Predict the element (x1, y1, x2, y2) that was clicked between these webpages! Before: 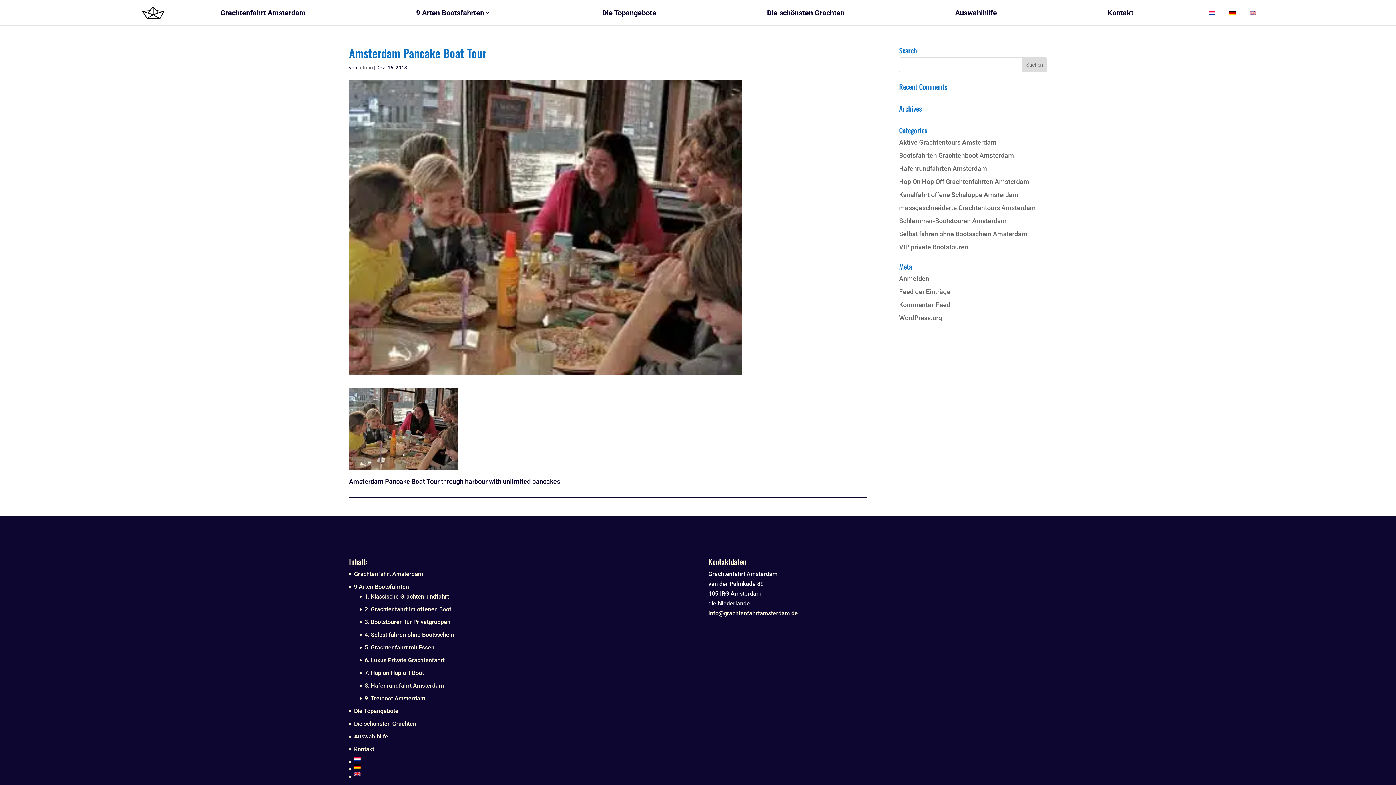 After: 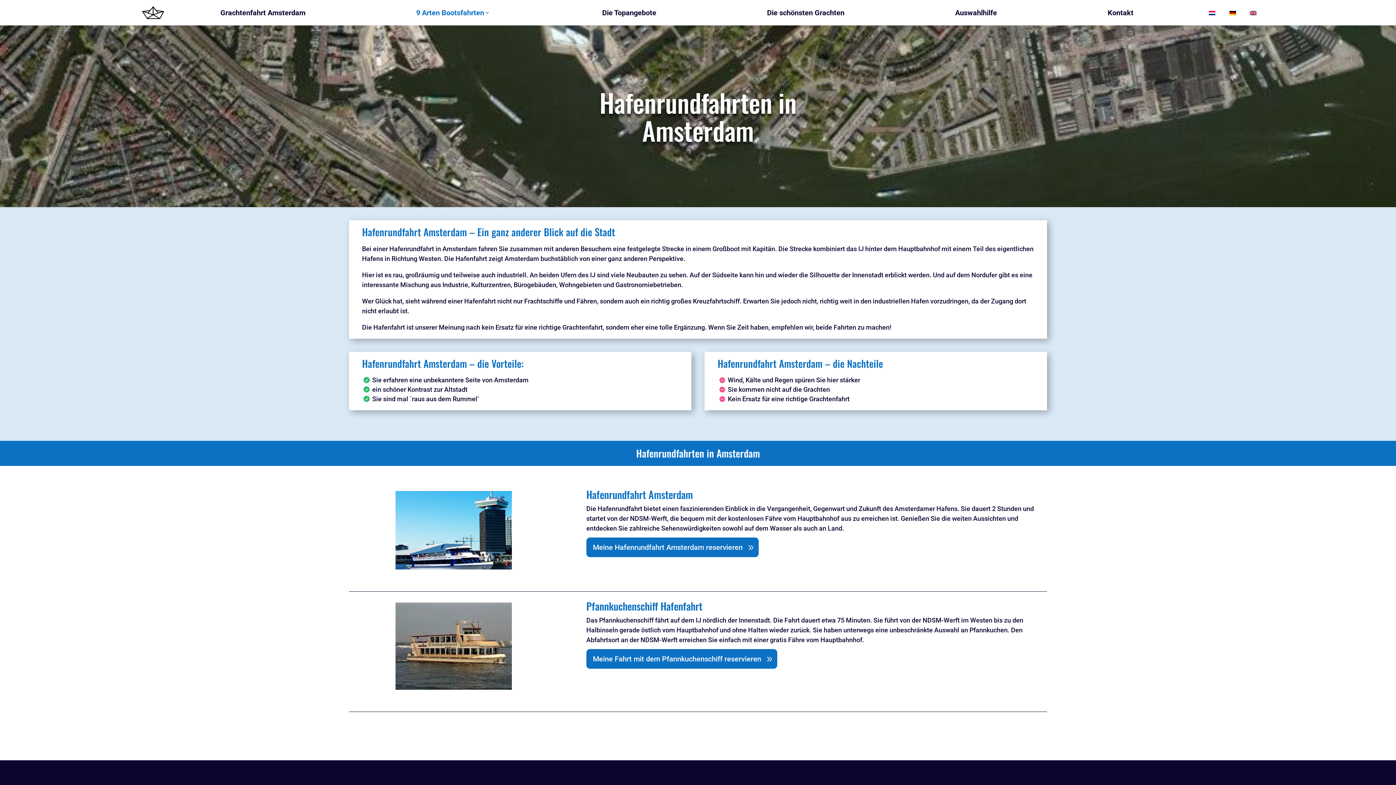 Action: label: 8. Hafenrundfahrt Amsterdam bbox: (364, 682, 444, 689)